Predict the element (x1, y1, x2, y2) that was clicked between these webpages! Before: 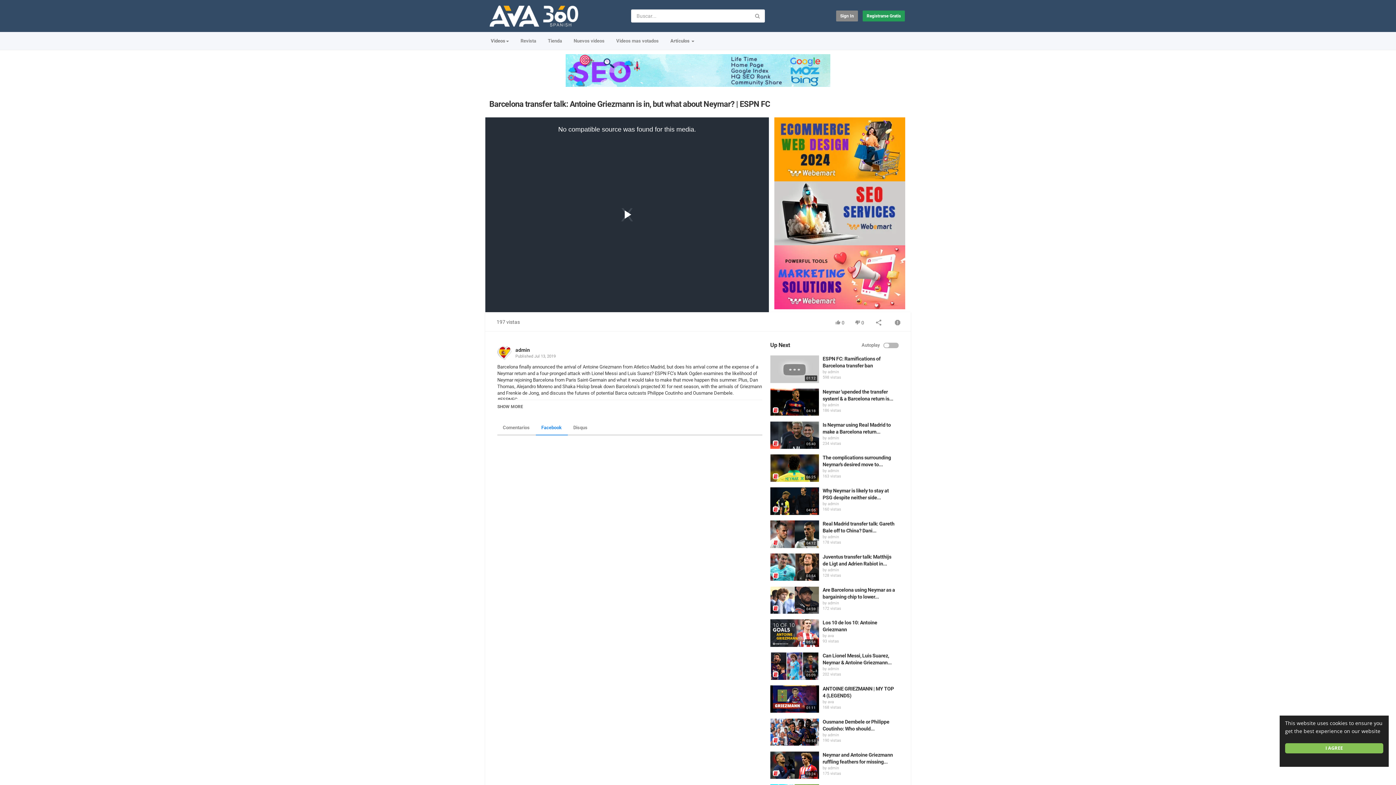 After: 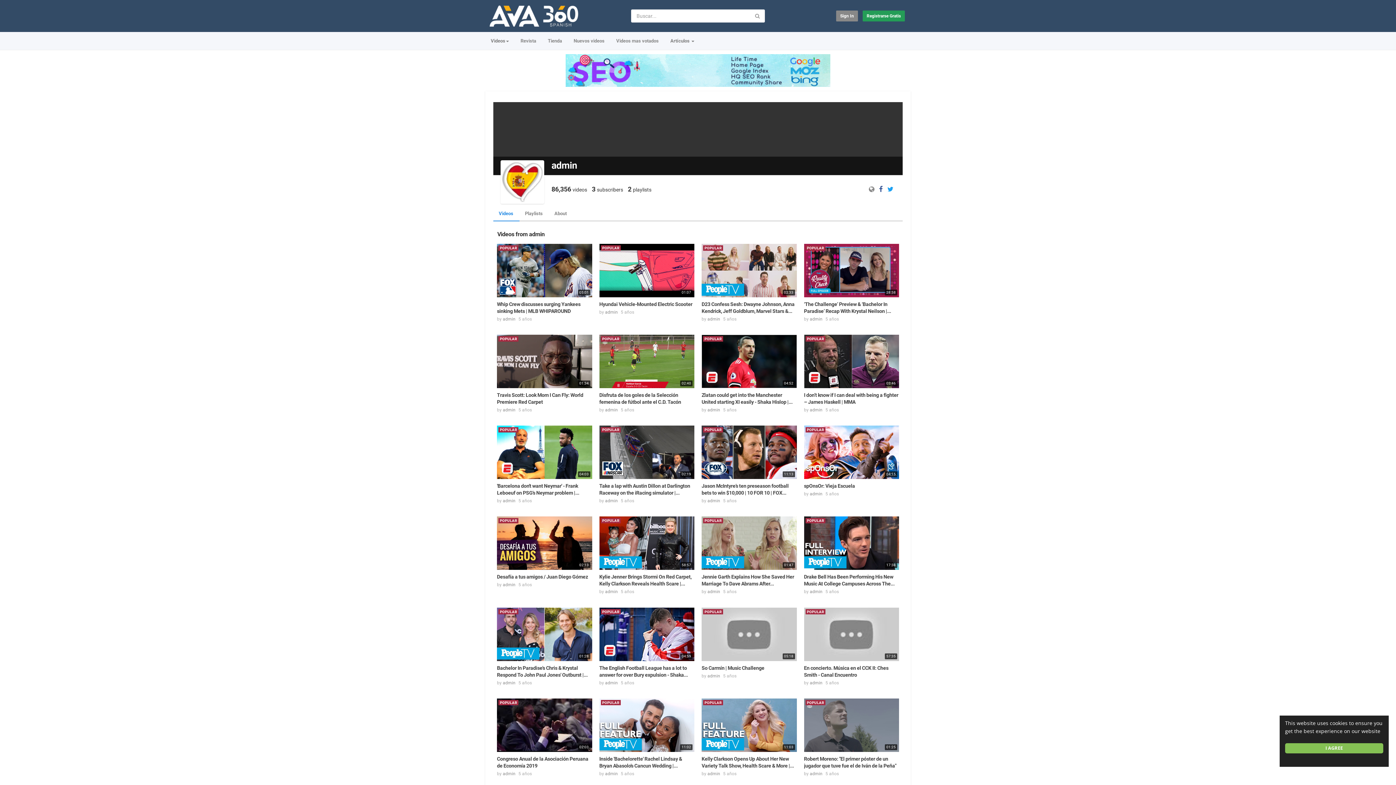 Action: label: admin bbox: (827, 402, 839, 407)